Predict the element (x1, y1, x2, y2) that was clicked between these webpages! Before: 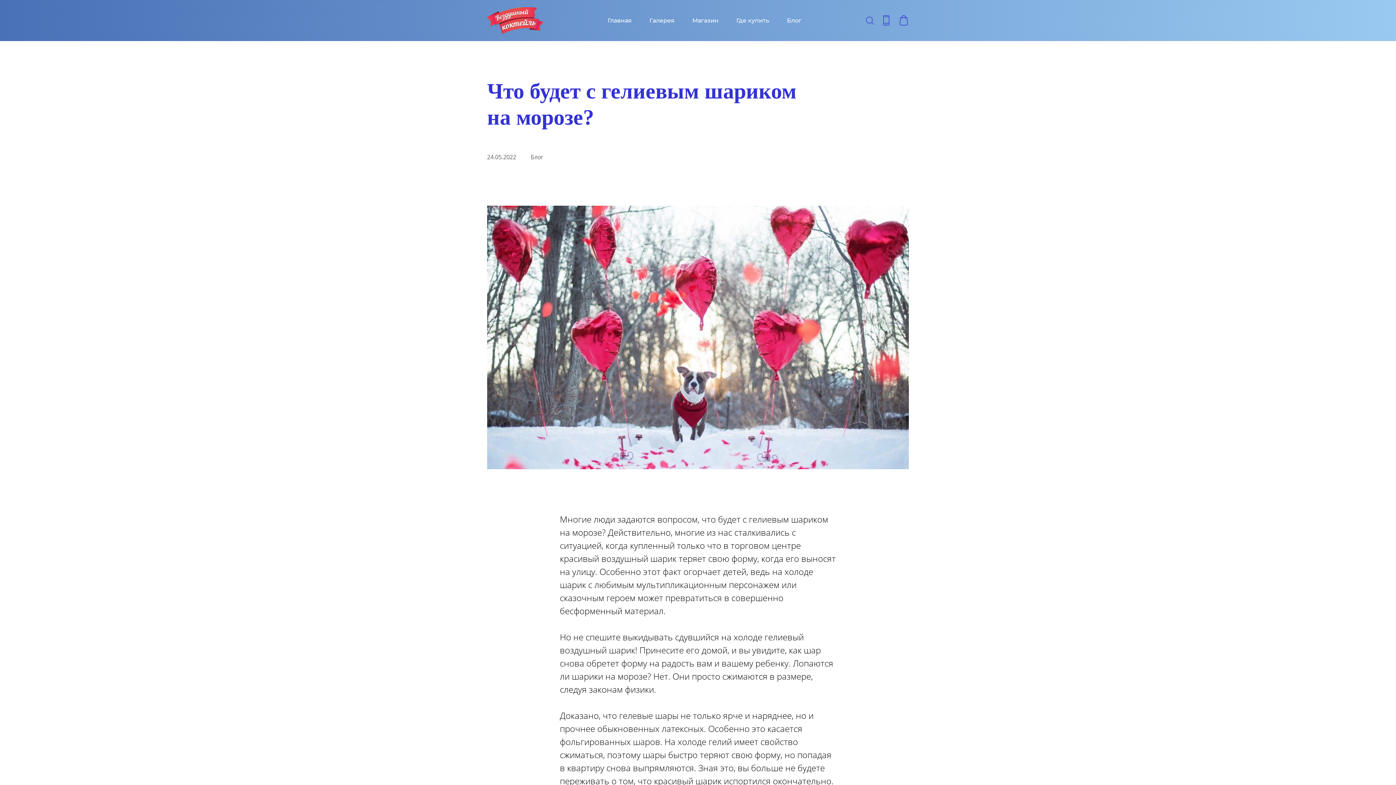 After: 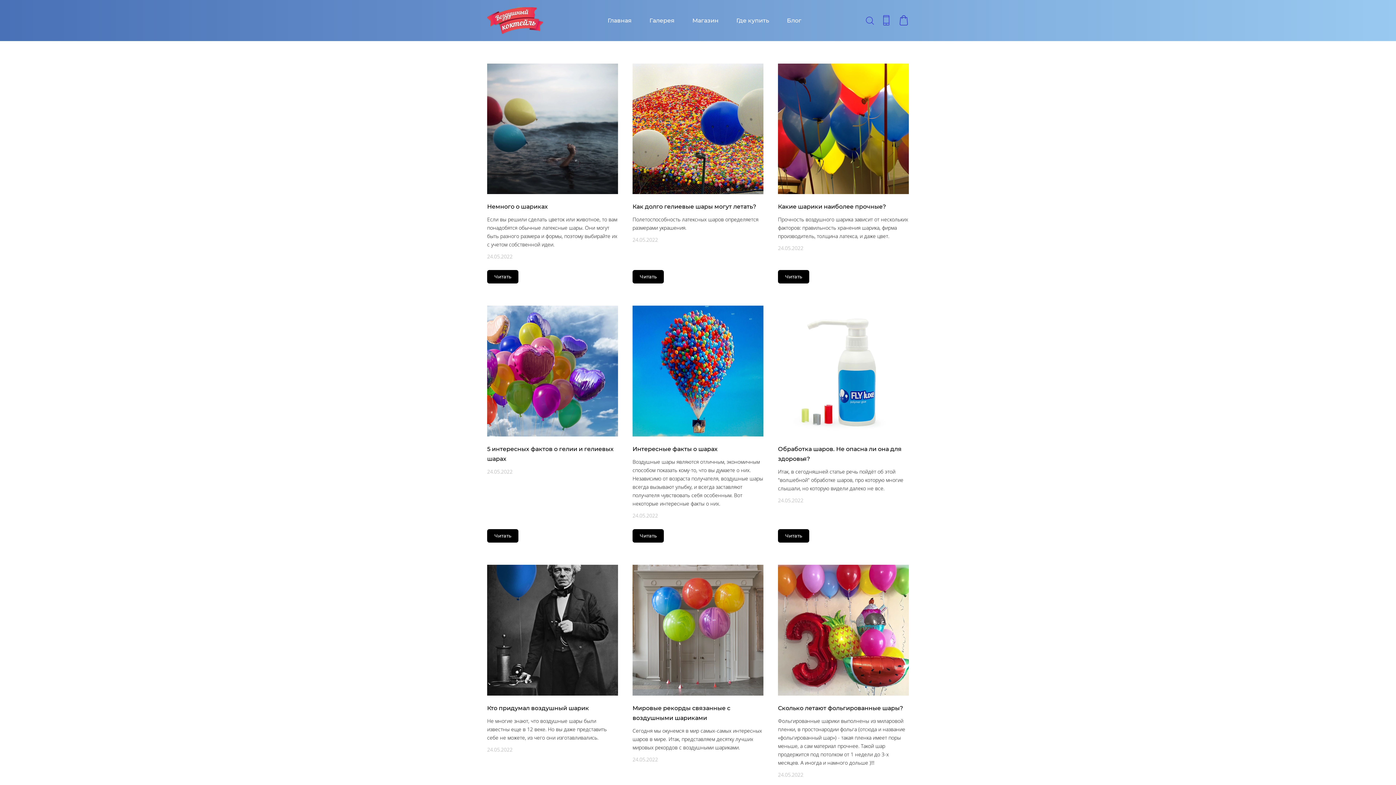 Action: label: Блог bbox: (787, 13, 801, 27)